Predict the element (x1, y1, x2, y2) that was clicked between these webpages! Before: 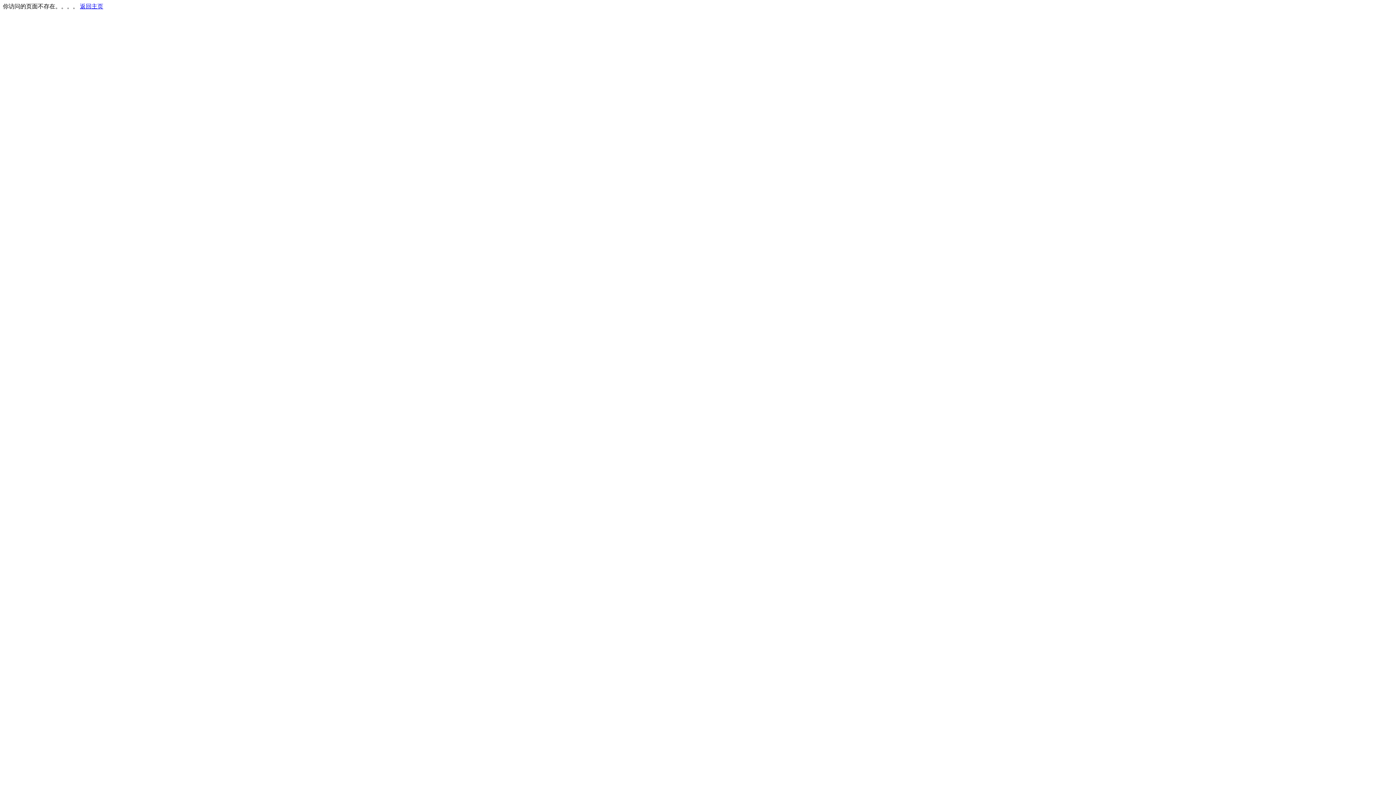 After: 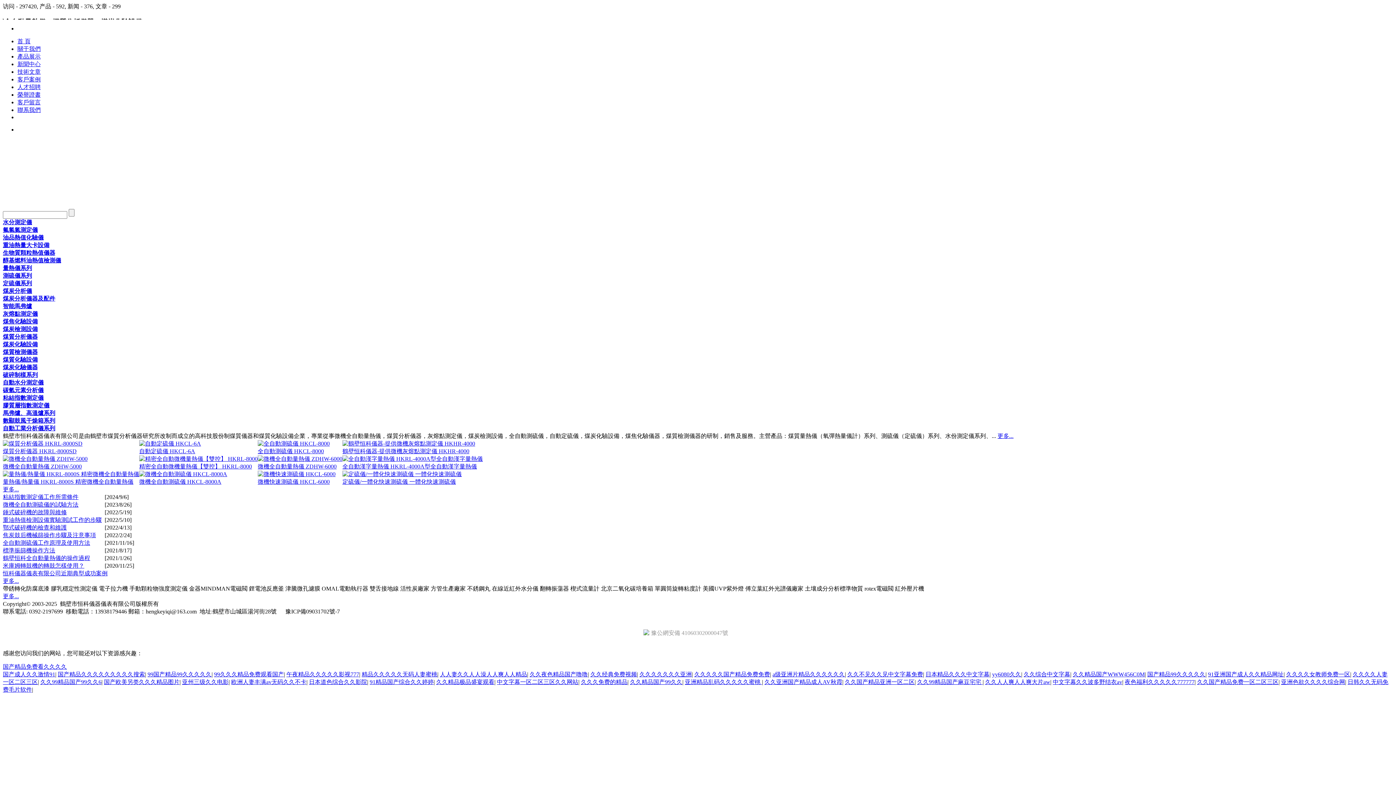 Action: bbox: (80, 3, 103, 9) label: 返回主页